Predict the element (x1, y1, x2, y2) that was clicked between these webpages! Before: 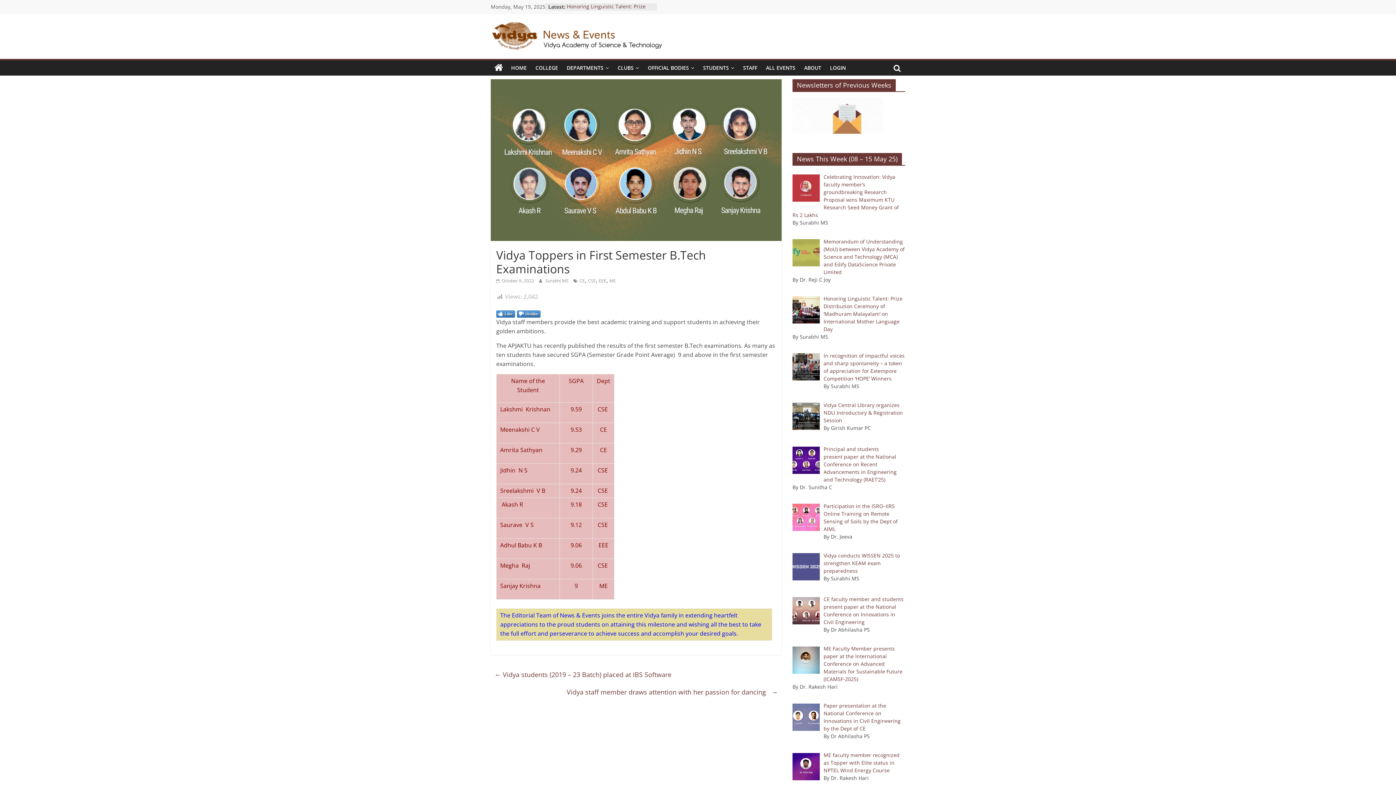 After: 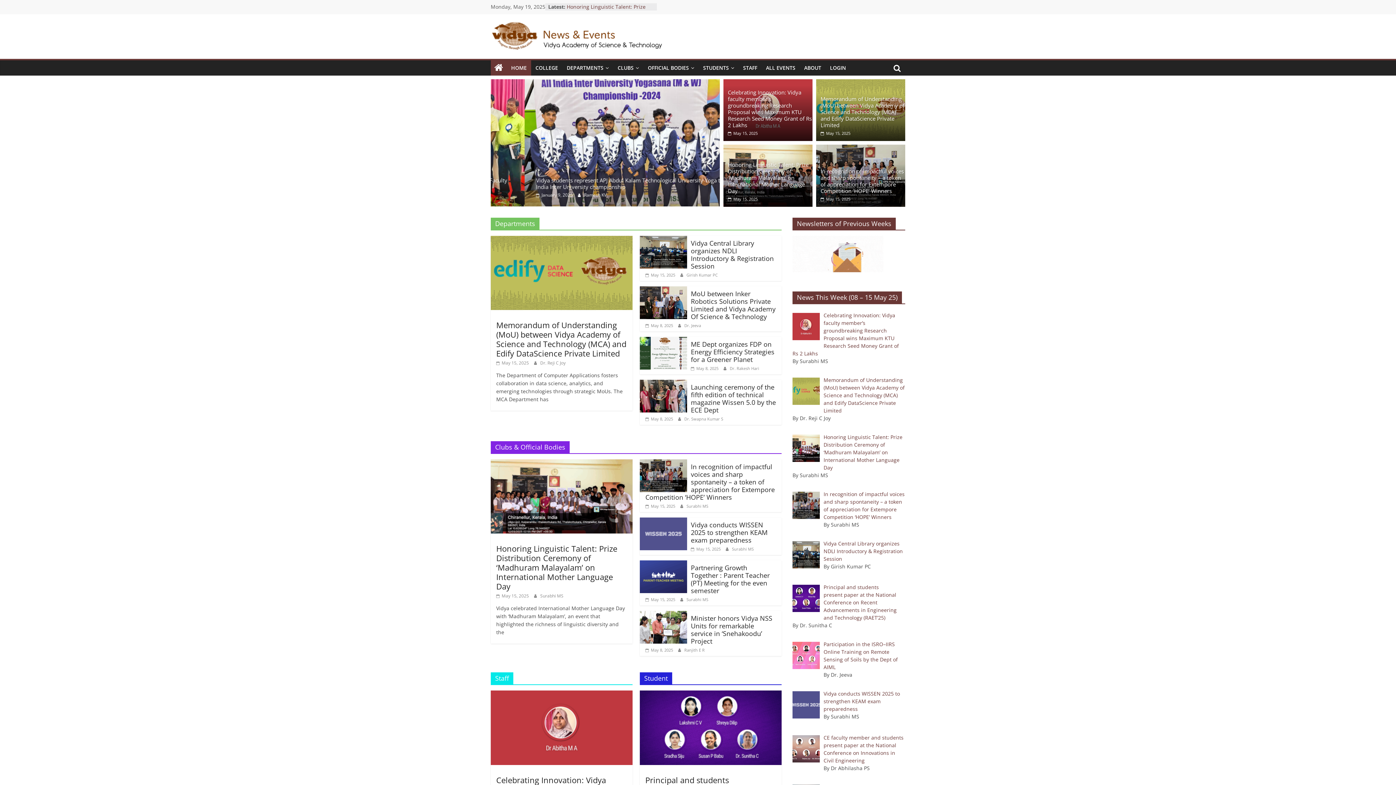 Action: bbox: (490, 60, 506, 75)